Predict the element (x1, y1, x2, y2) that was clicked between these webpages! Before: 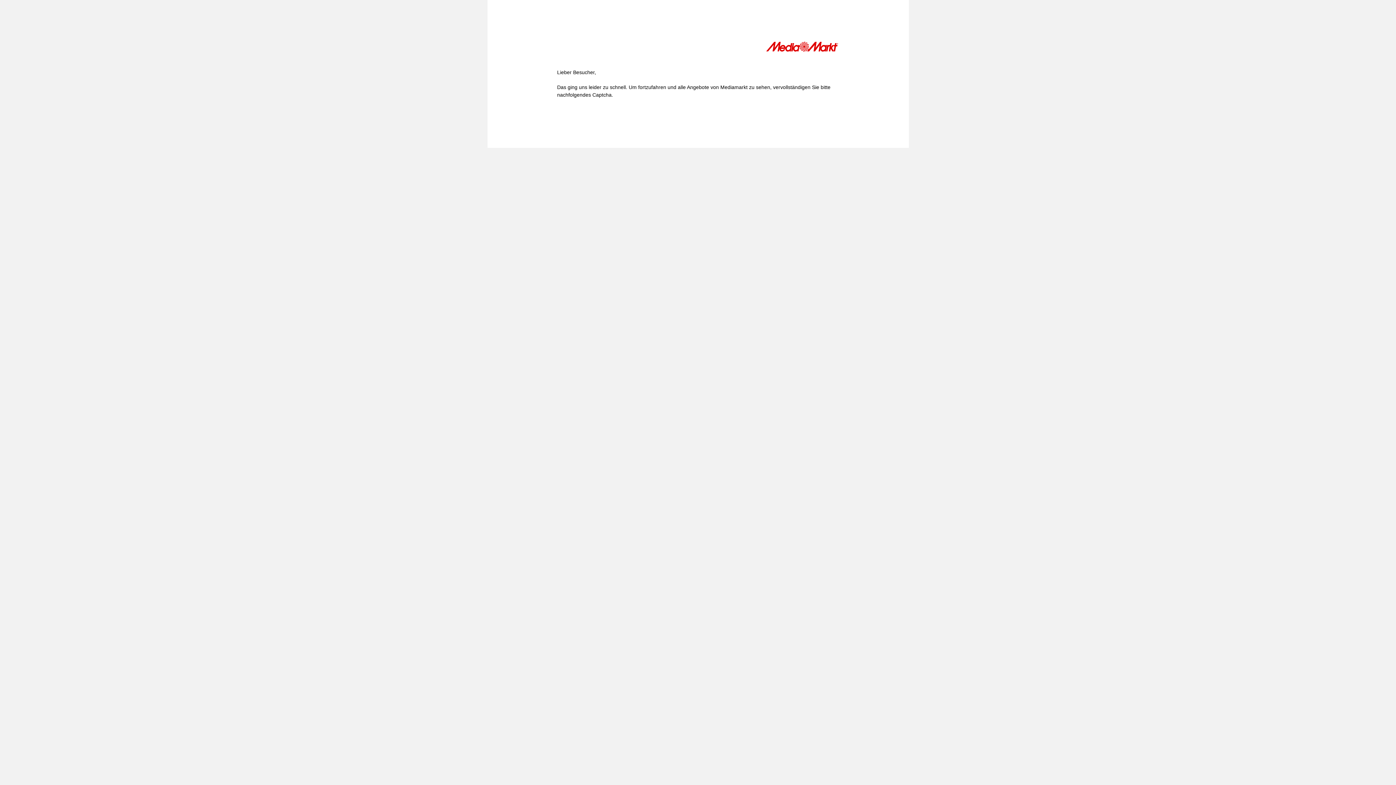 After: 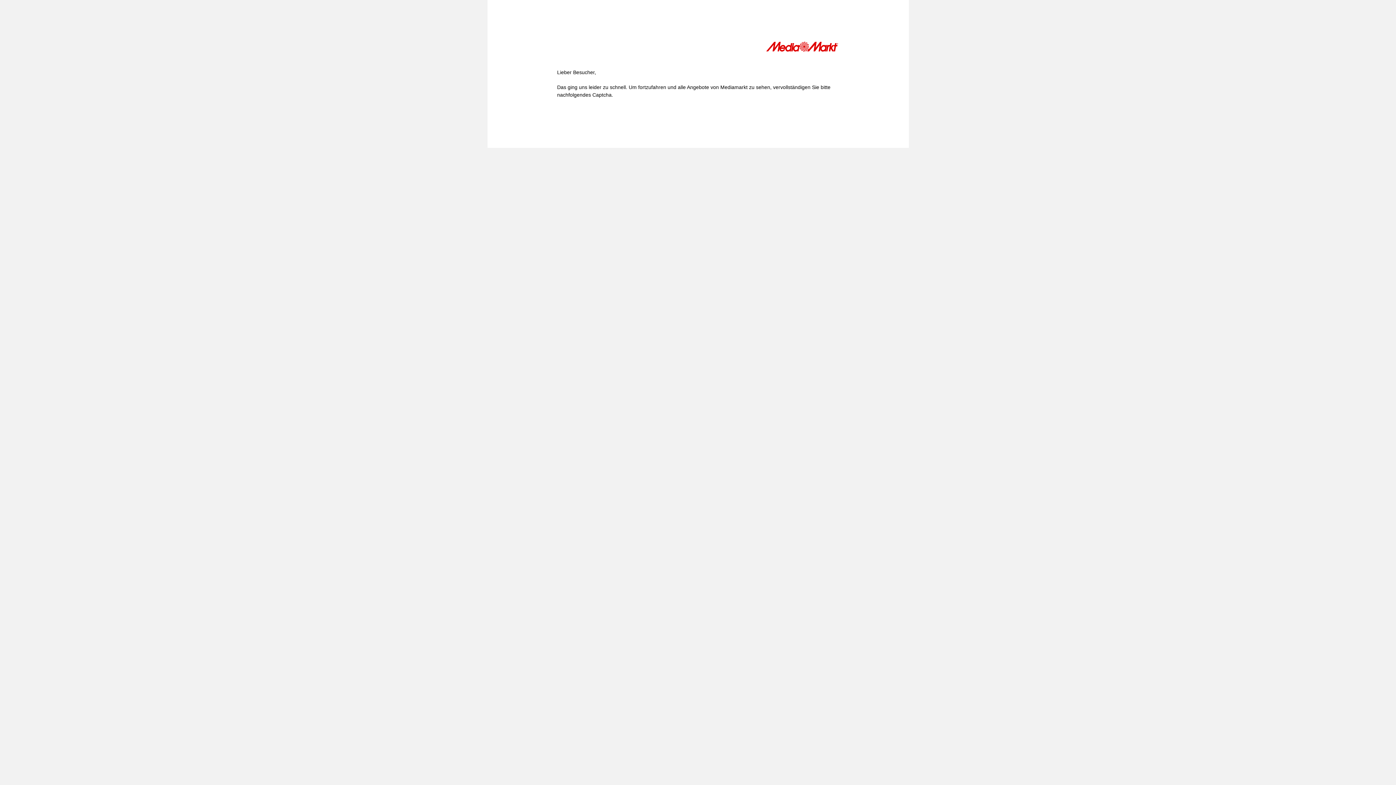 Action: bbox: (766, 41, 839, 54)